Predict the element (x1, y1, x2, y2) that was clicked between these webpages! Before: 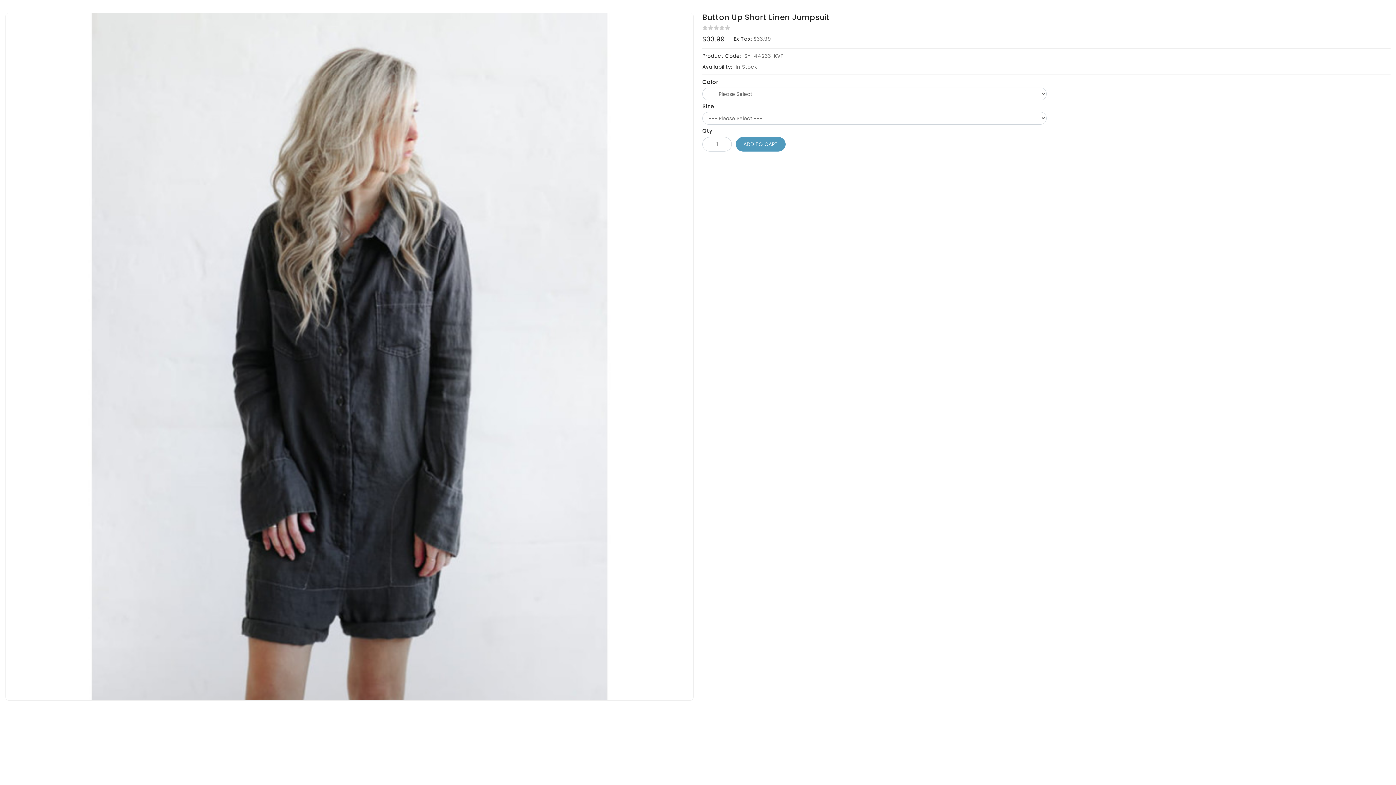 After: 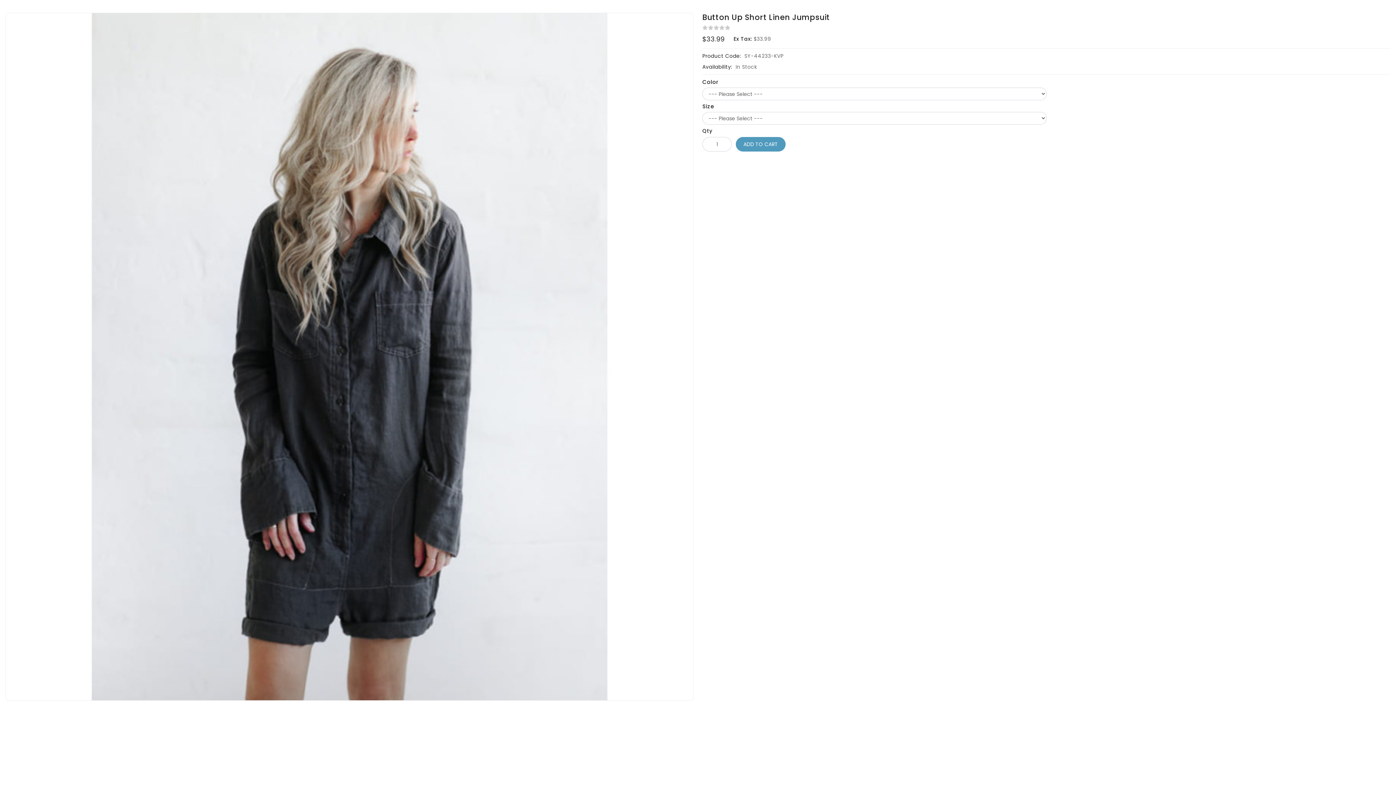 Action: label: ADD TO CART bbox: (736, 137, 785, 151)